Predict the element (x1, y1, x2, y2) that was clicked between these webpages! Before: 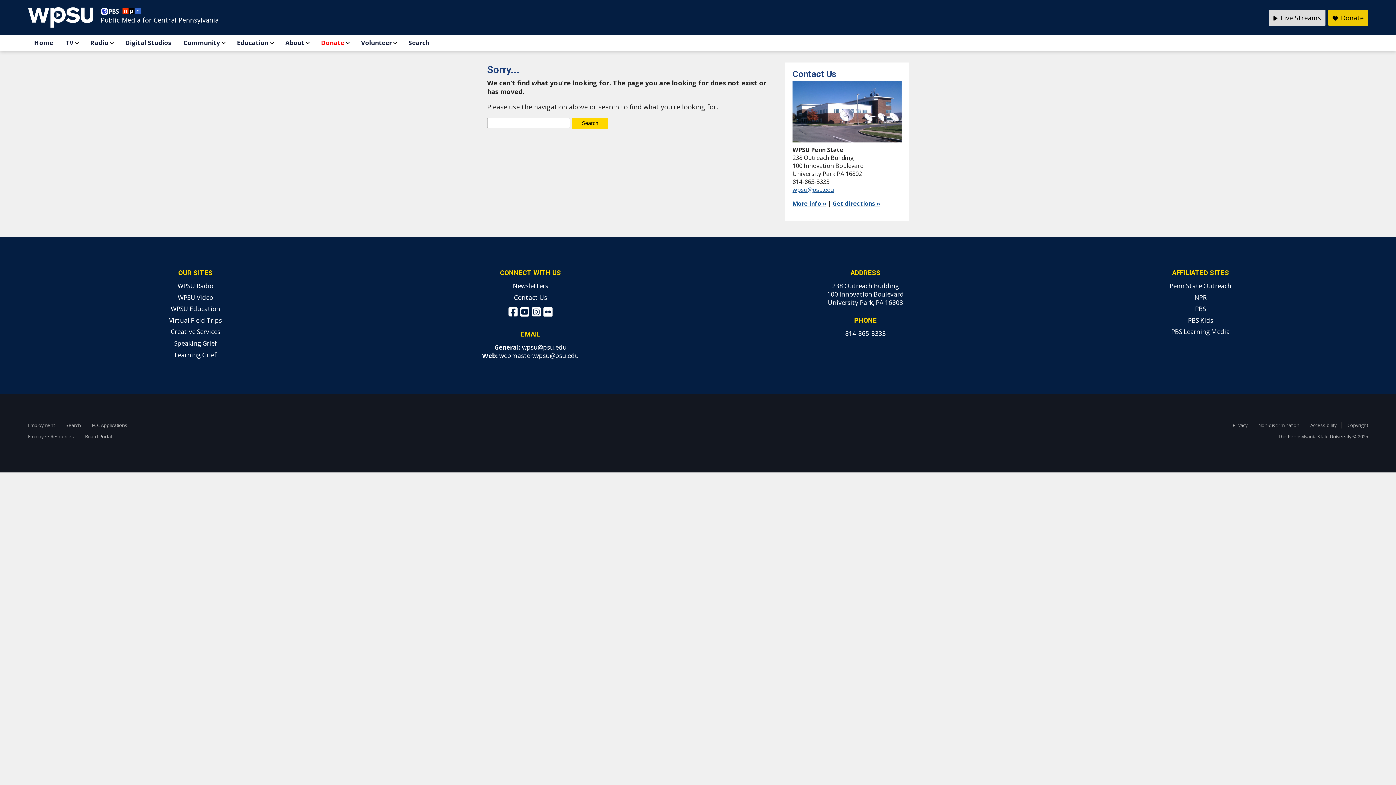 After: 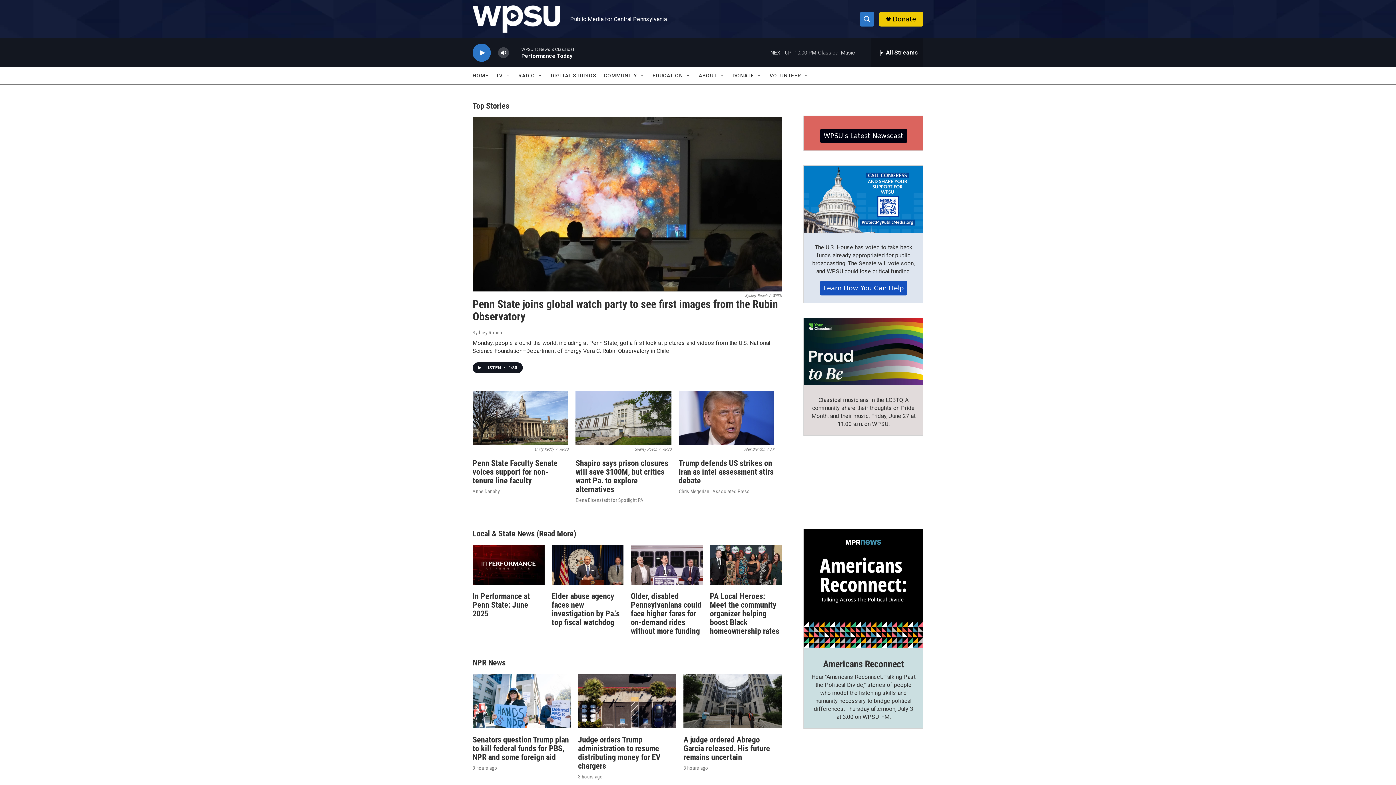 Action: label: WPSU Radio bbox: (177, 281, 213, 290)